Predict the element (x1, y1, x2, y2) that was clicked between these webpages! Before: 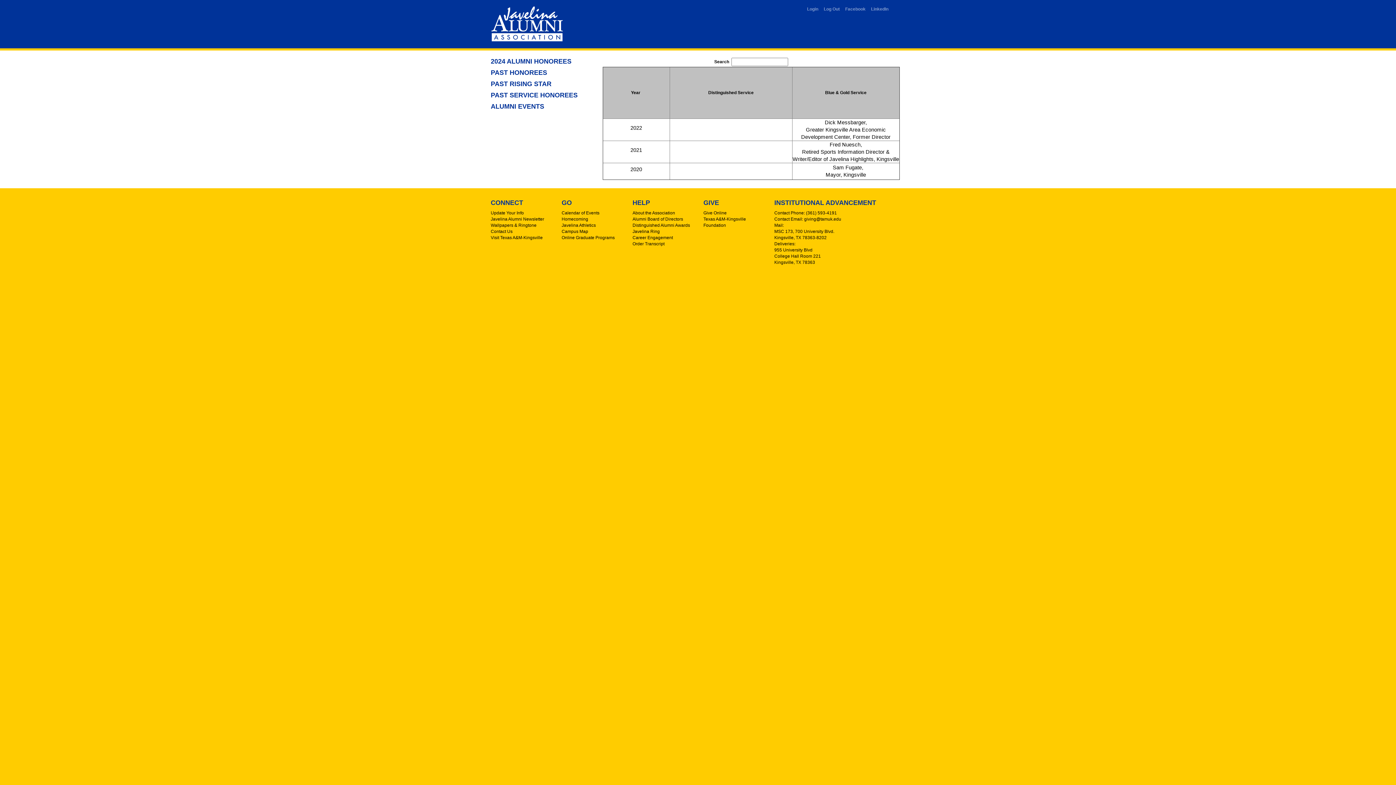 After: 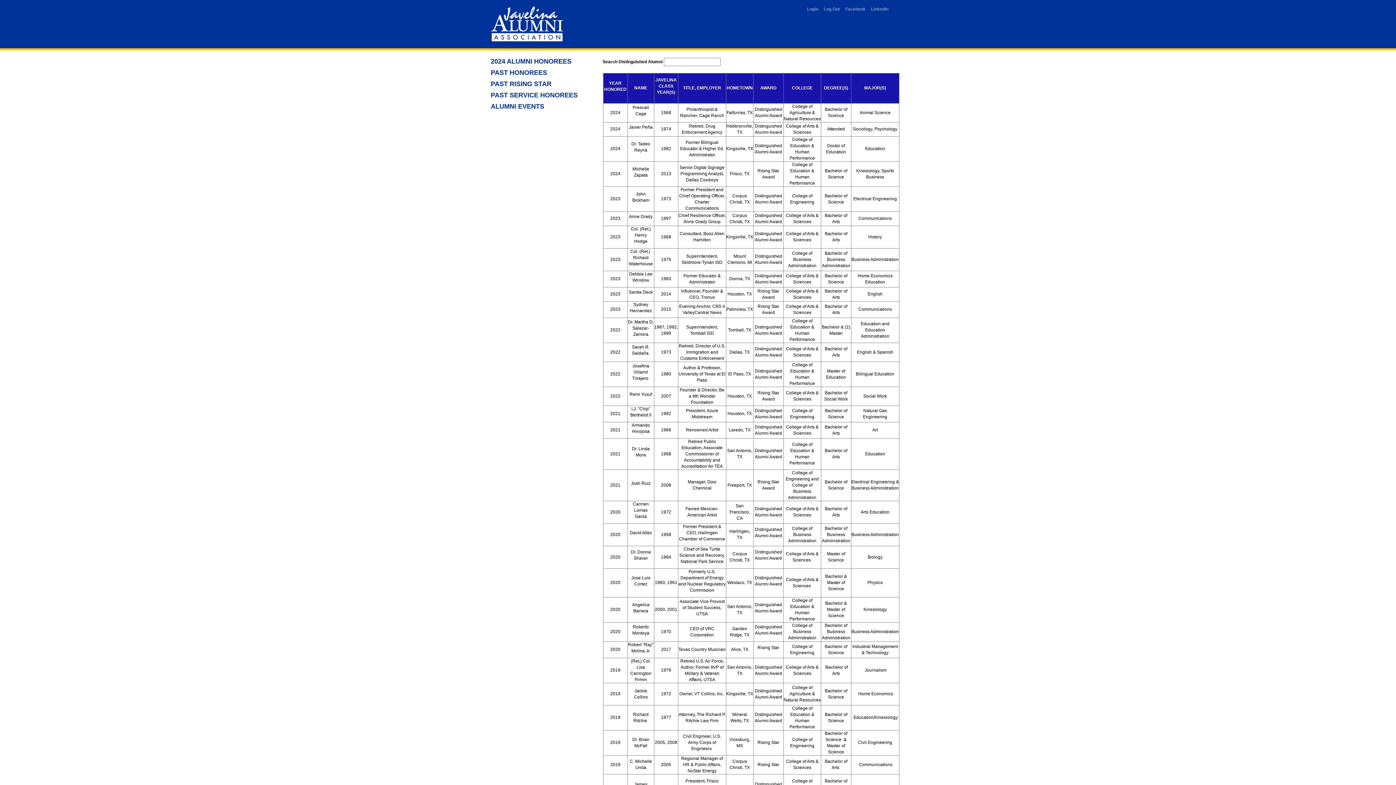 Action: bbox: (490, 69, 586, 76) label: PAST HONOREES